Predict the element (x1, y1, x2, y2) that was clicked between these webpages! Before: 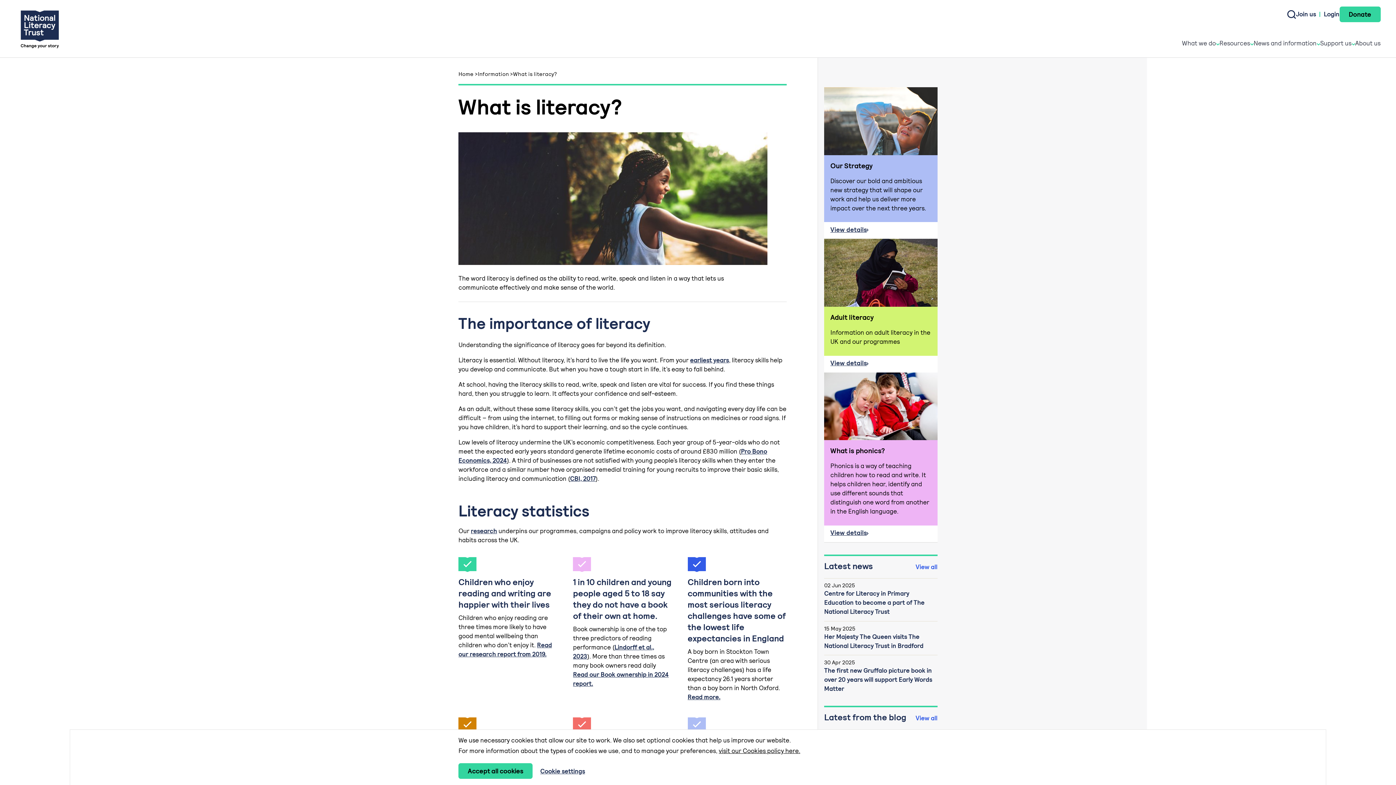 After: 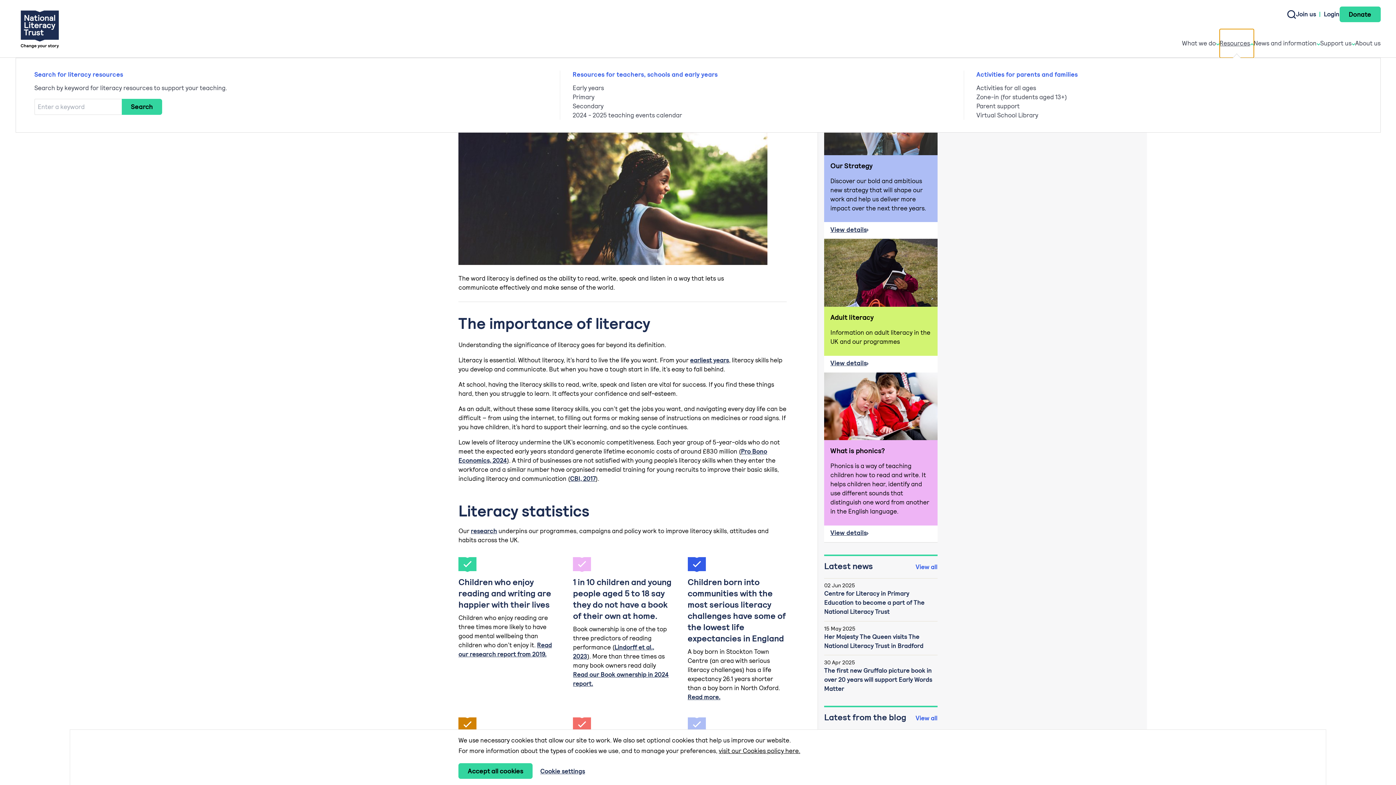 Action: label: Resources bbox: (1219, 28, 1254, 57)